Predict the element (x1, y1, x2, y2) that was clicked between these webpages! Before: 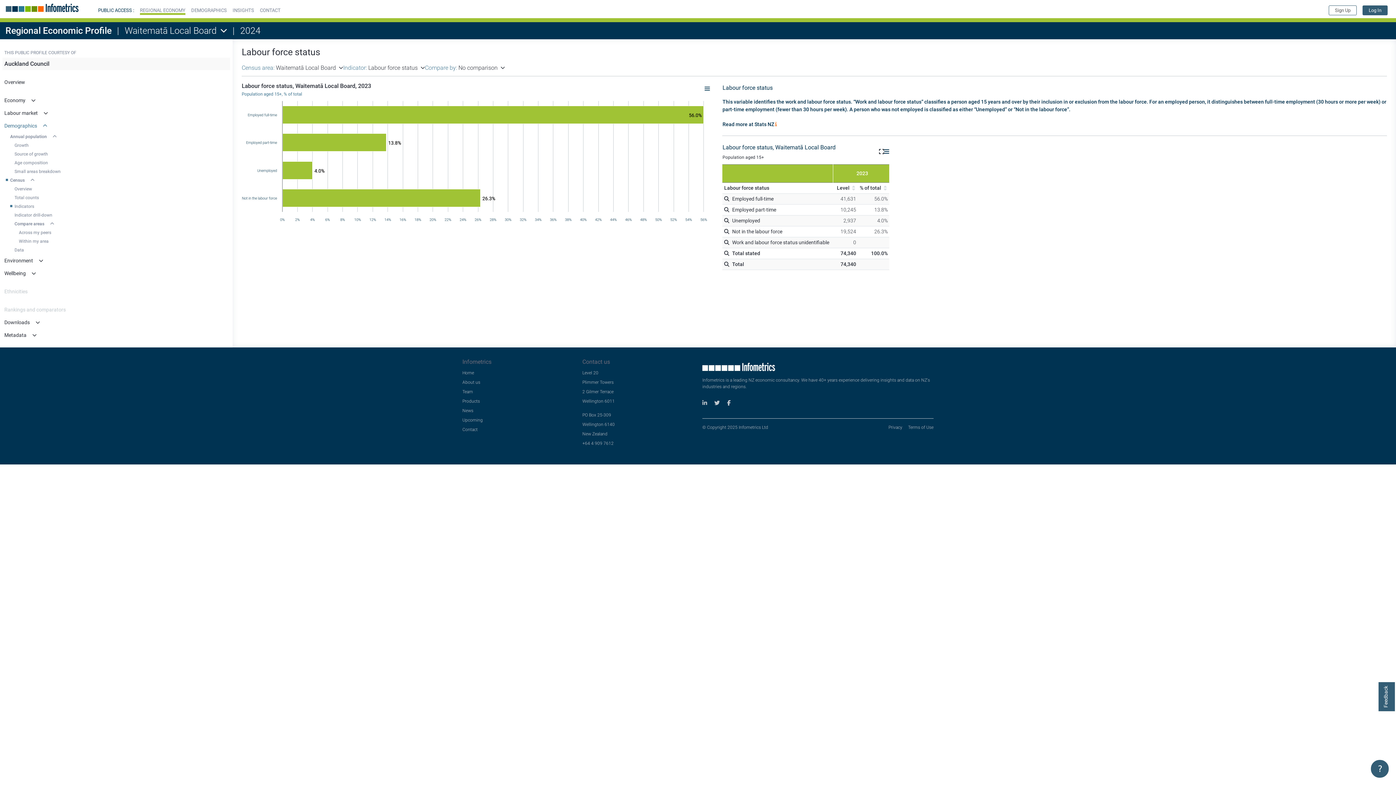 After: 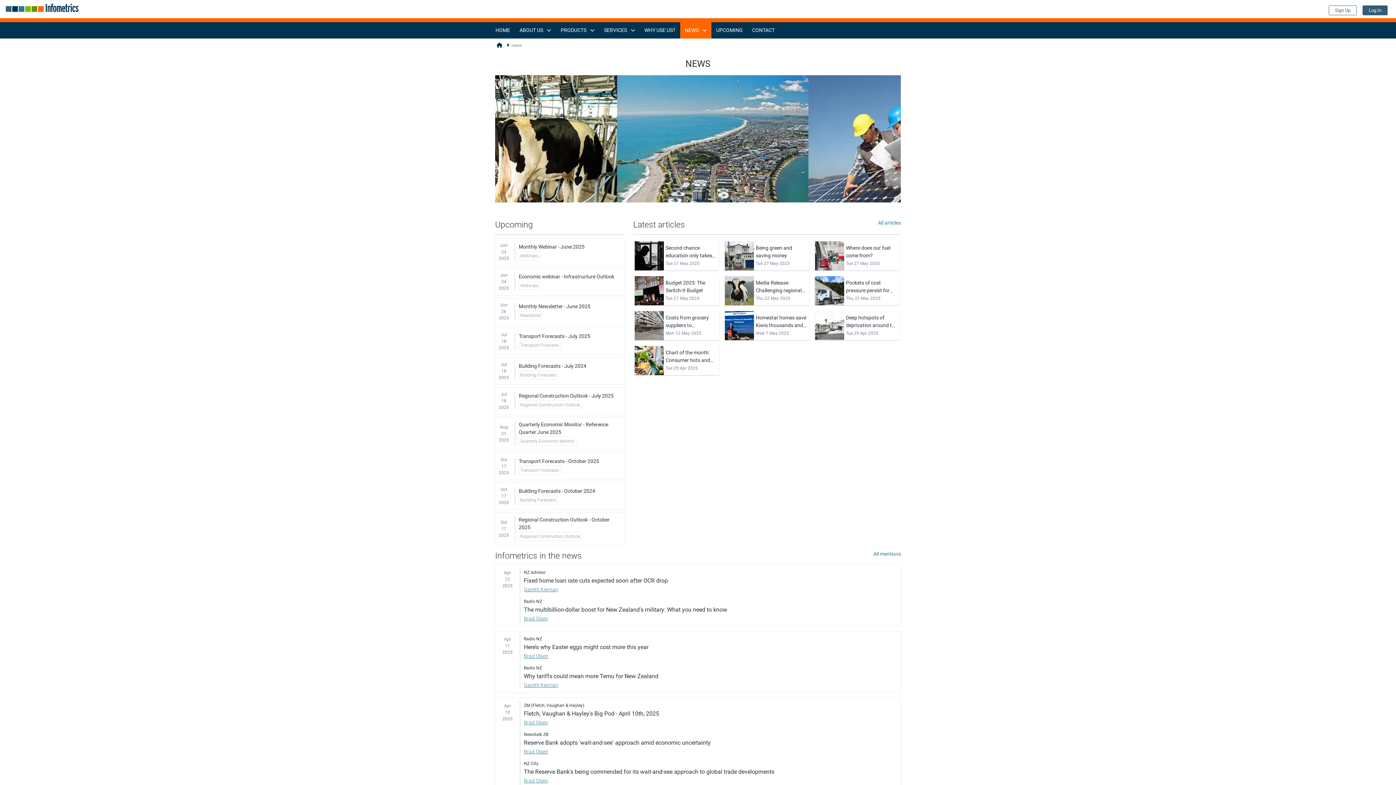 Action: label: News bbox: (462, 302, 573, 309)